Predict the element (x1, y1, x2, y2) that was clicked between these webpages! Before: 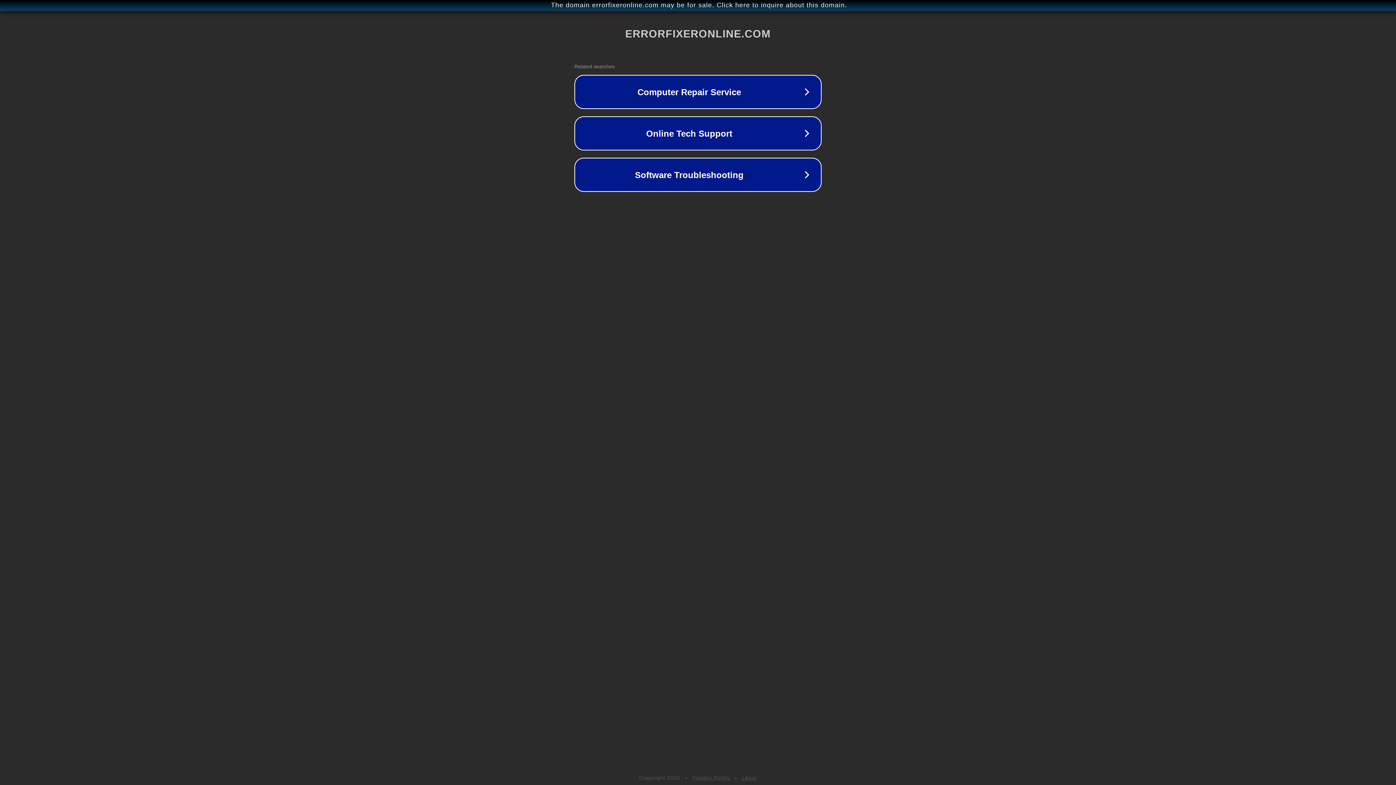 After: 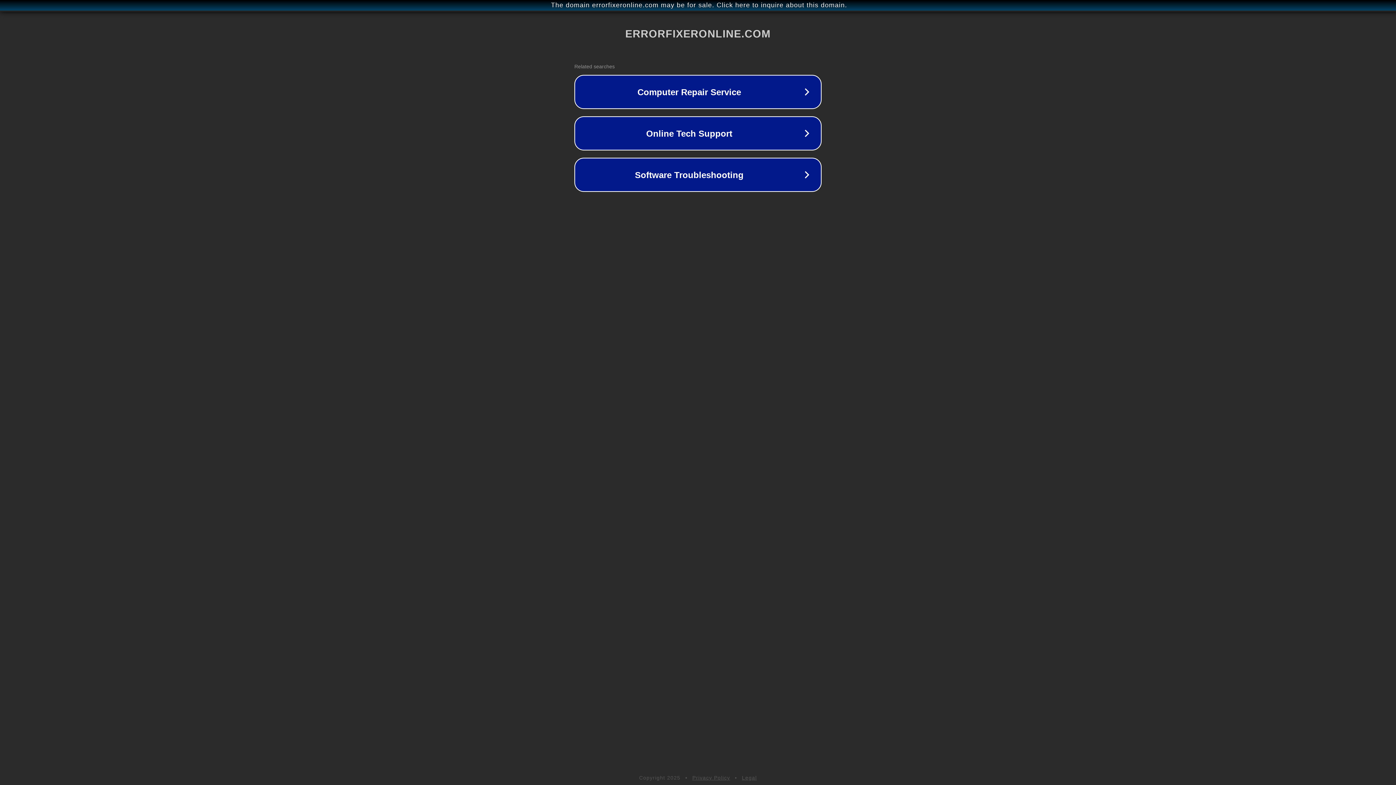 Action: bbox: (692, 775, 730, 781) label: Privacy Policy